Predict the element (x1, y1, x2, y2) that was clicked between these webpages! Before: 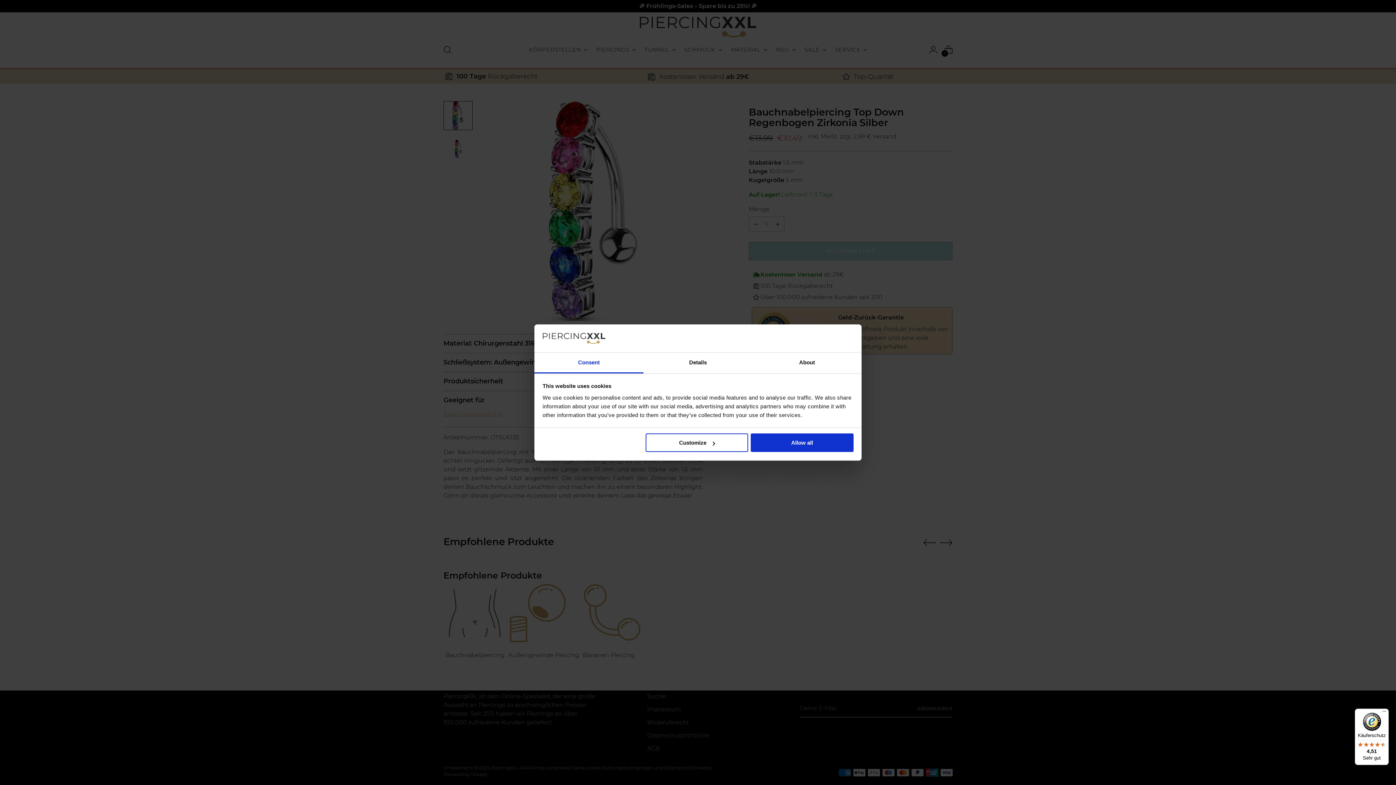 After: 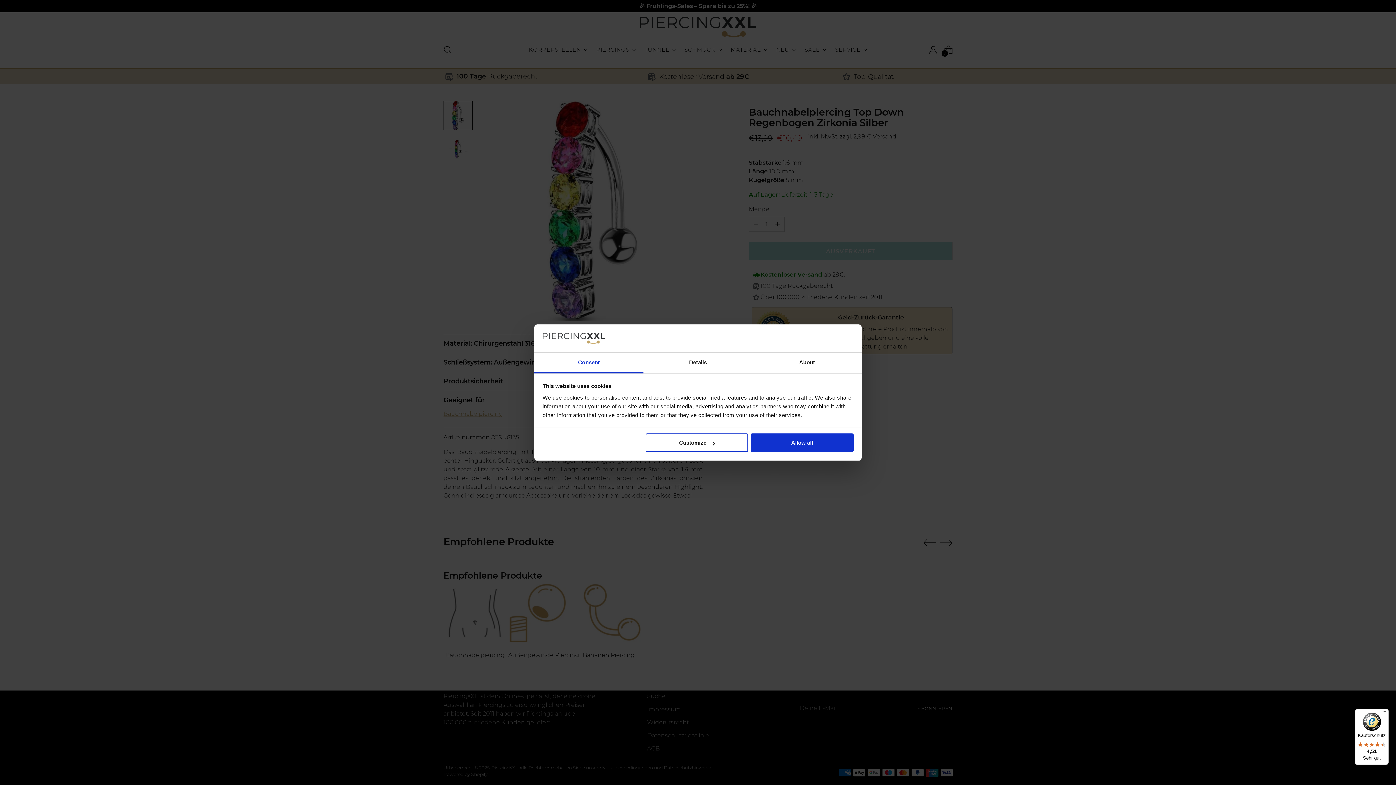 Action: label: Käuferschutz

4,51

Sehr gut bbox: (1355, 709, 1389, 765)